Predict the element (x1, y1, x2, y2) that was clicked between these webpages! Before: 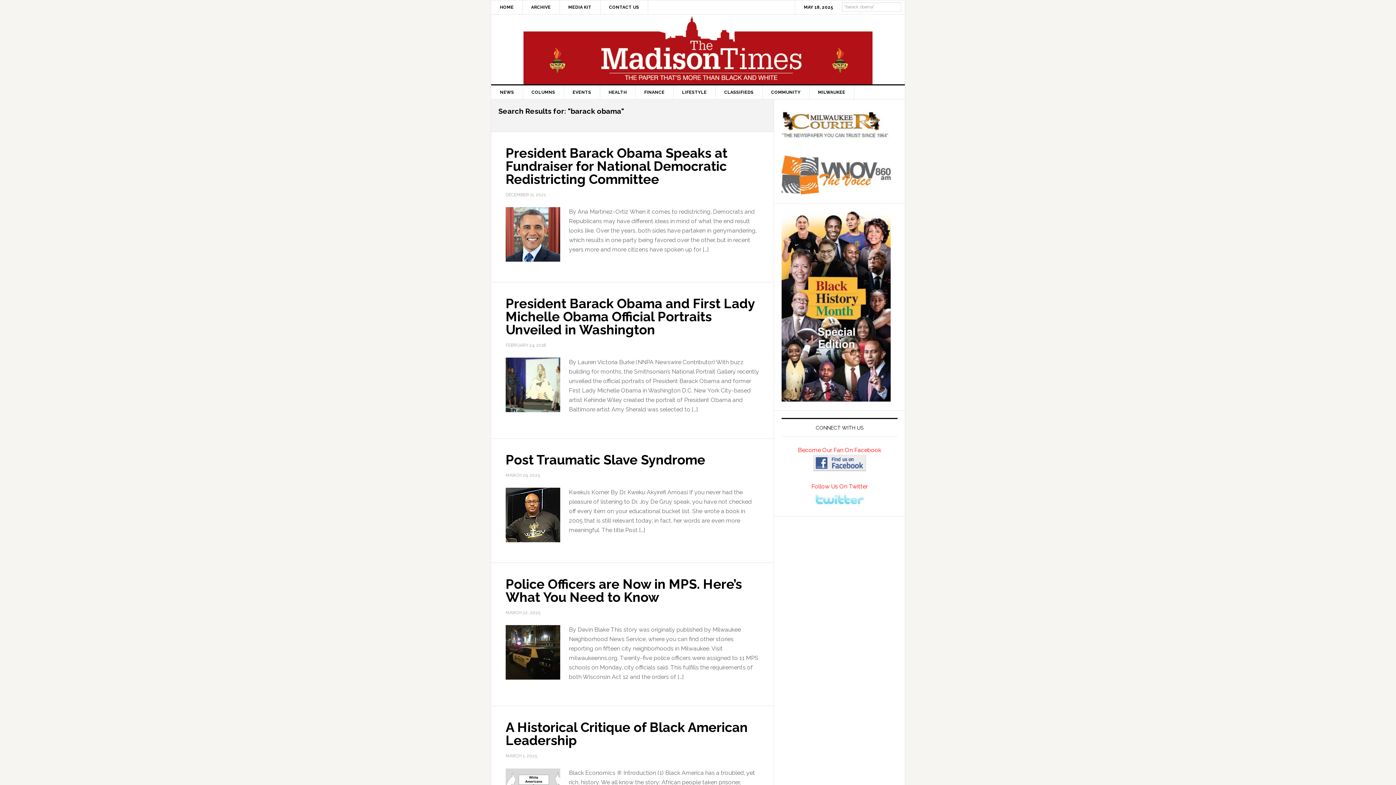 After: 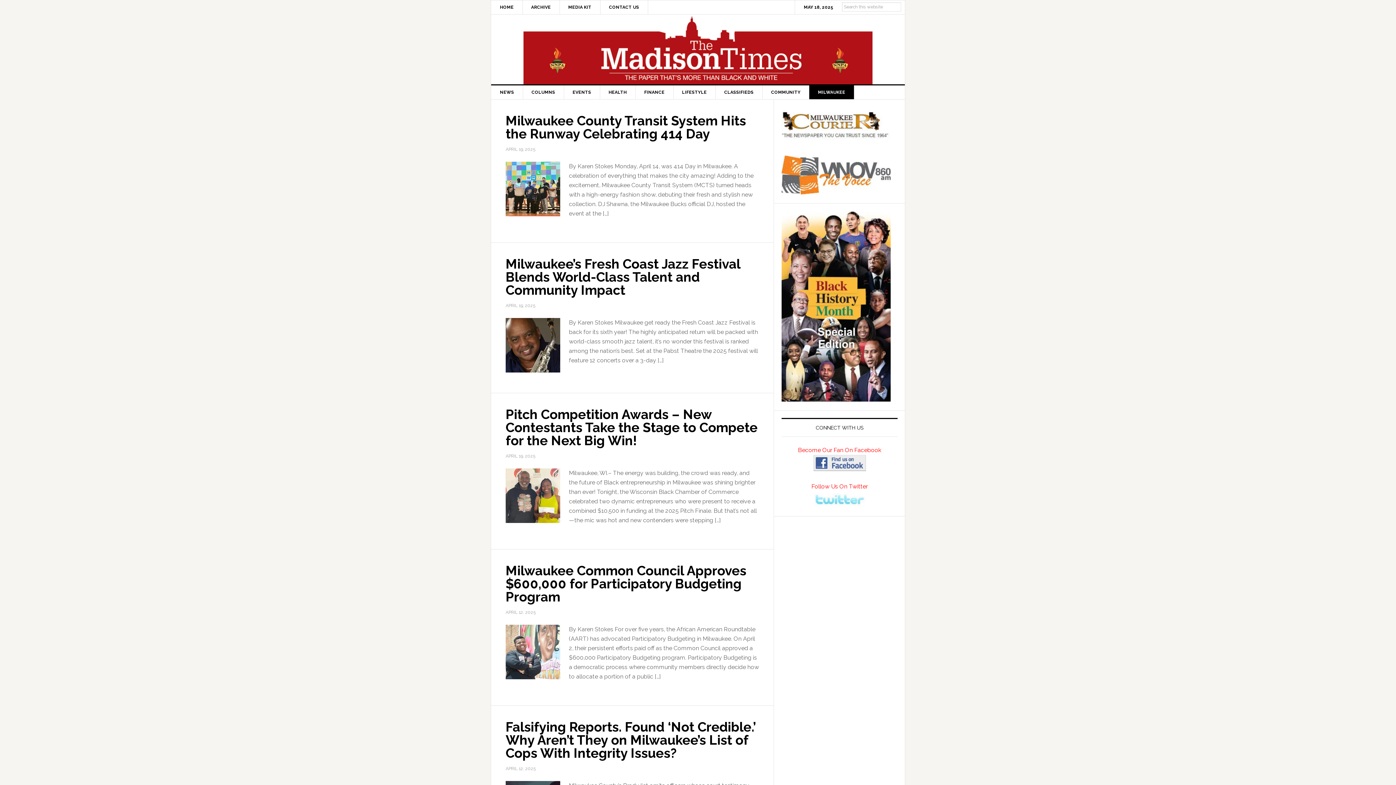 Action: label: MILWAUKEE bbox: (809, 85, 854, 99)